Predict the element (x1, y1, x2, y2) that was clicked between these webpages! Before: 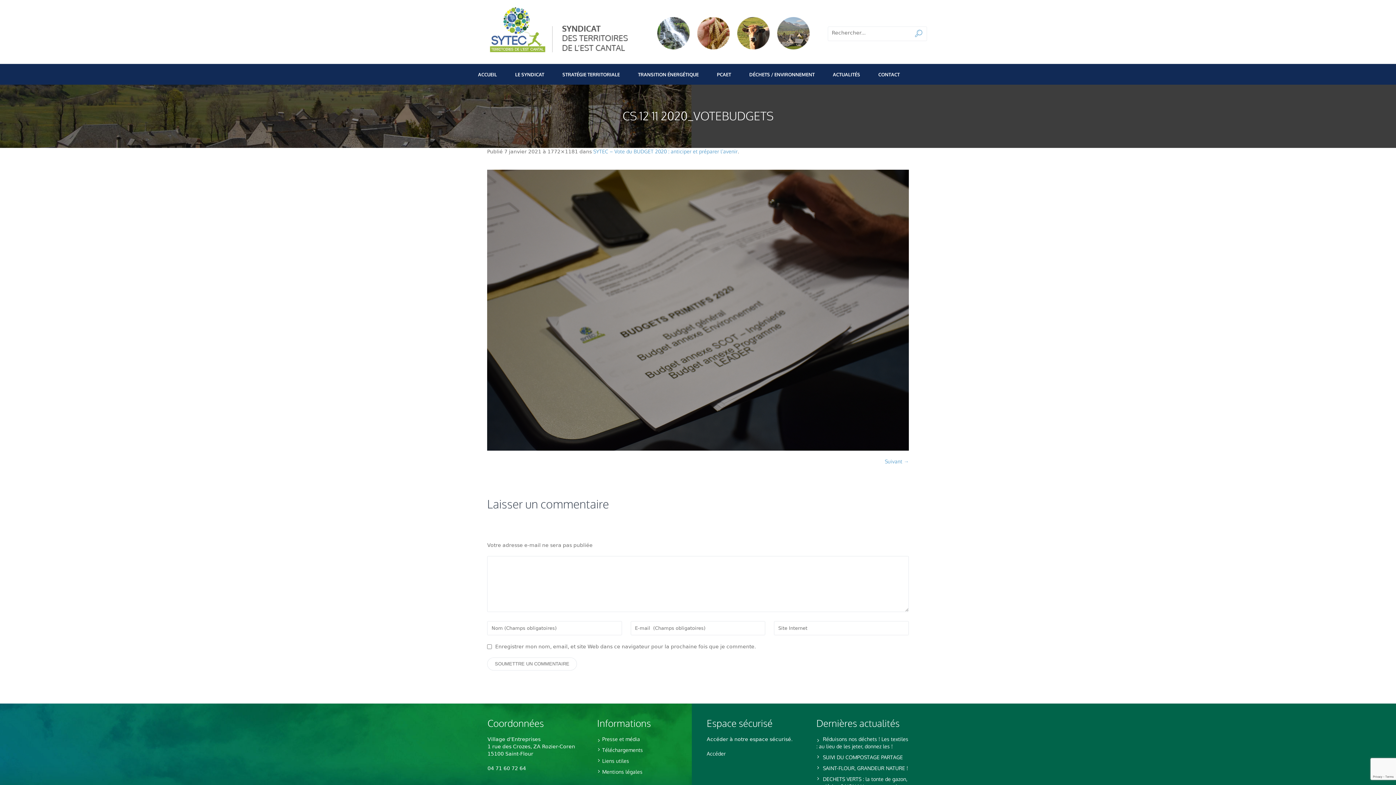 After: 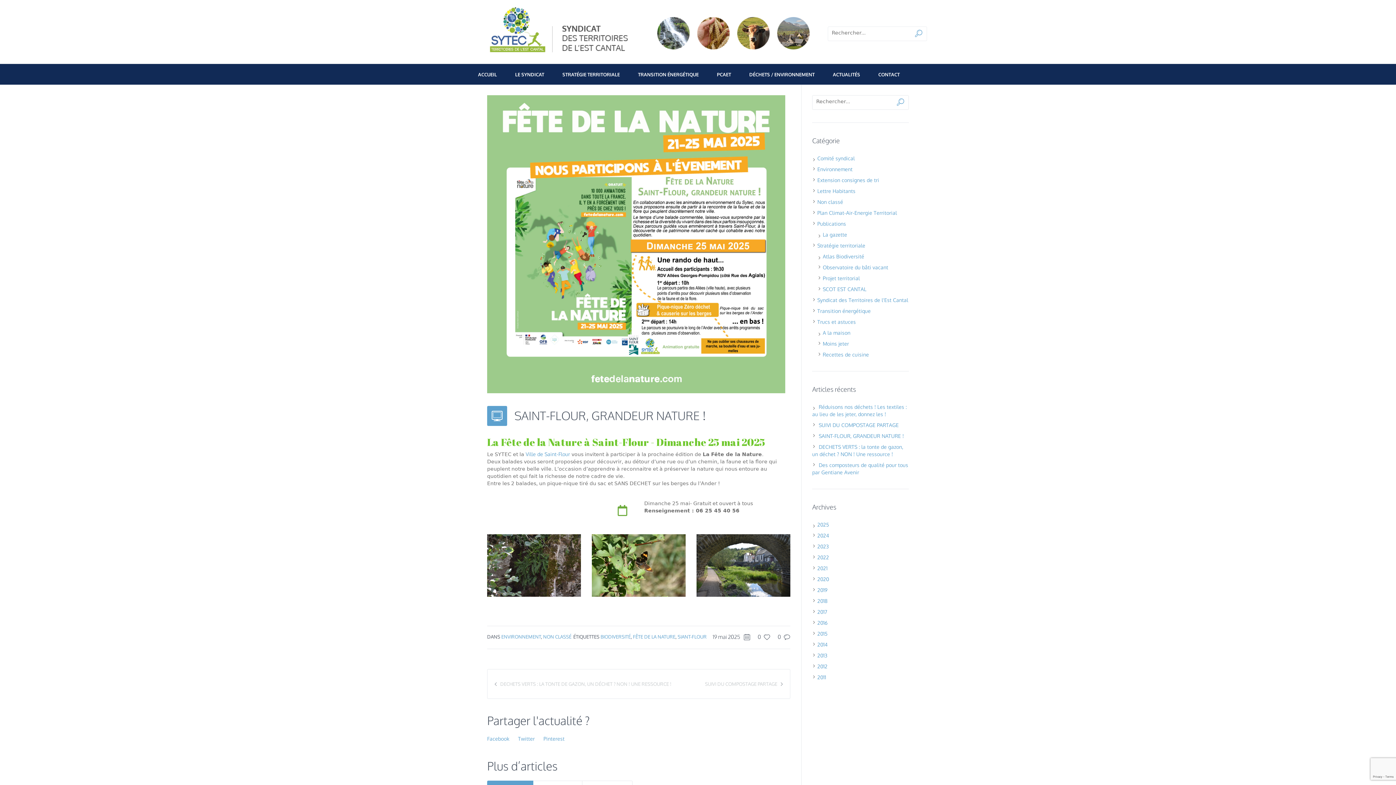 Action: bbox: (823, 765, 908, 771) label: SAINT-FLOUR, GRANDEUR NATURE !